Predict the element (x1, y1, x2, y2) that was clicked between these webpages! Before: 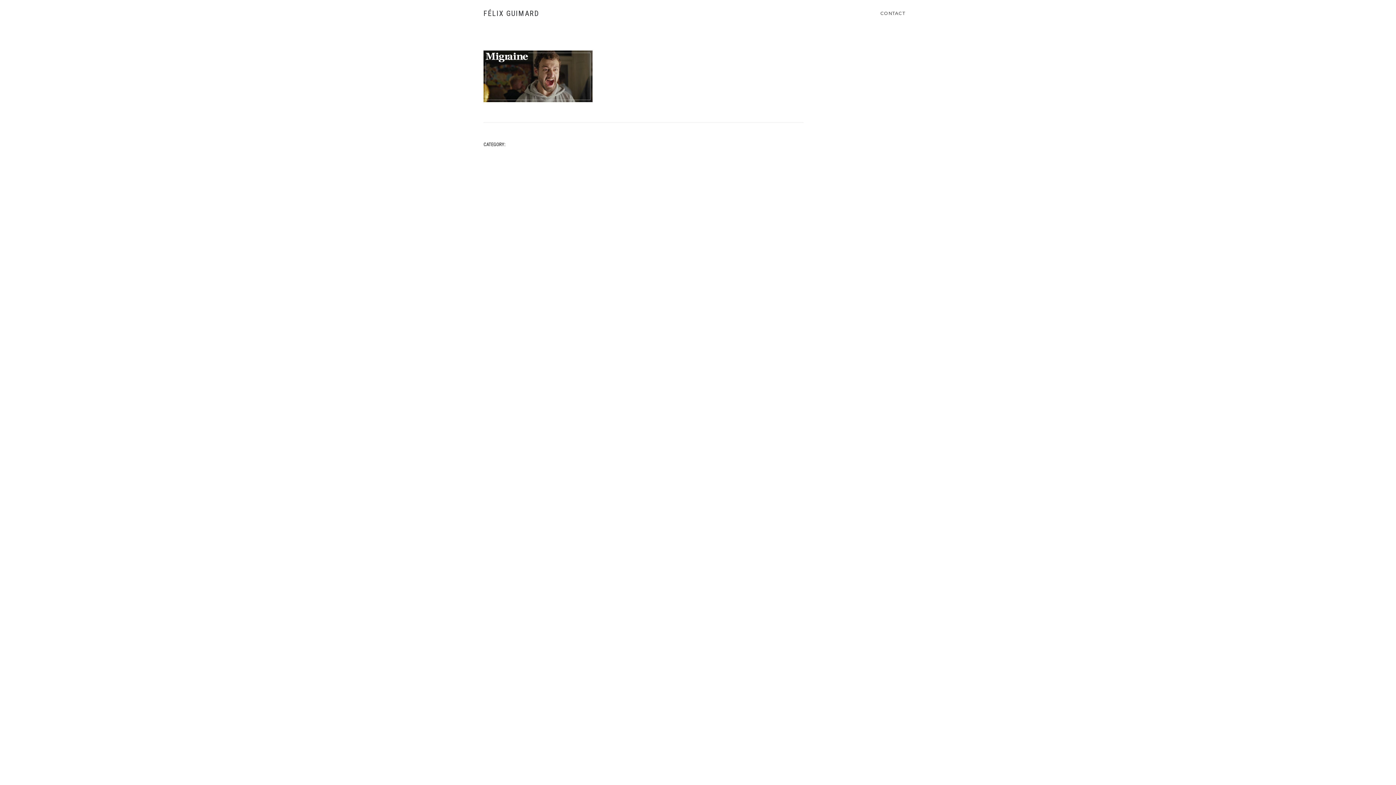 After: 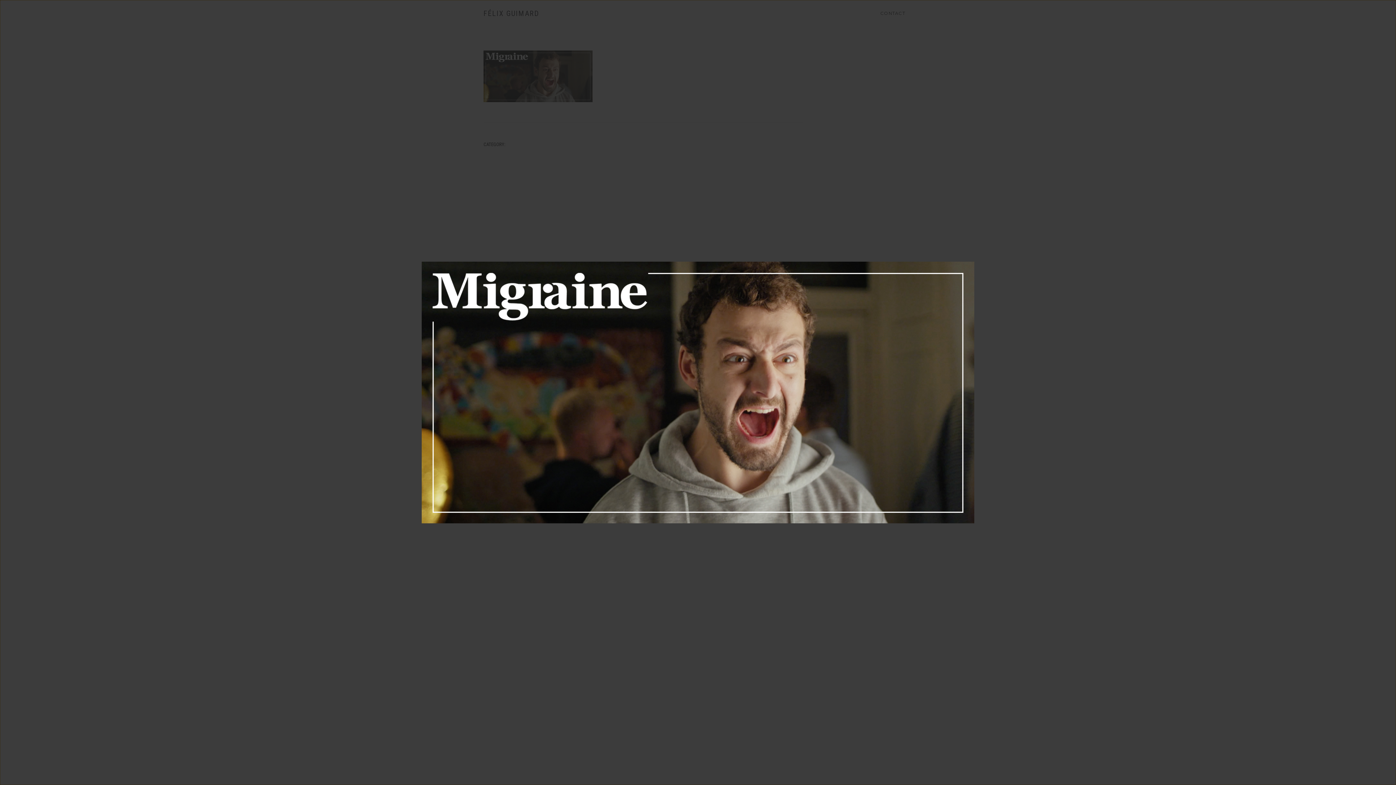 Action: bbox: (483, 50, 803, 102)